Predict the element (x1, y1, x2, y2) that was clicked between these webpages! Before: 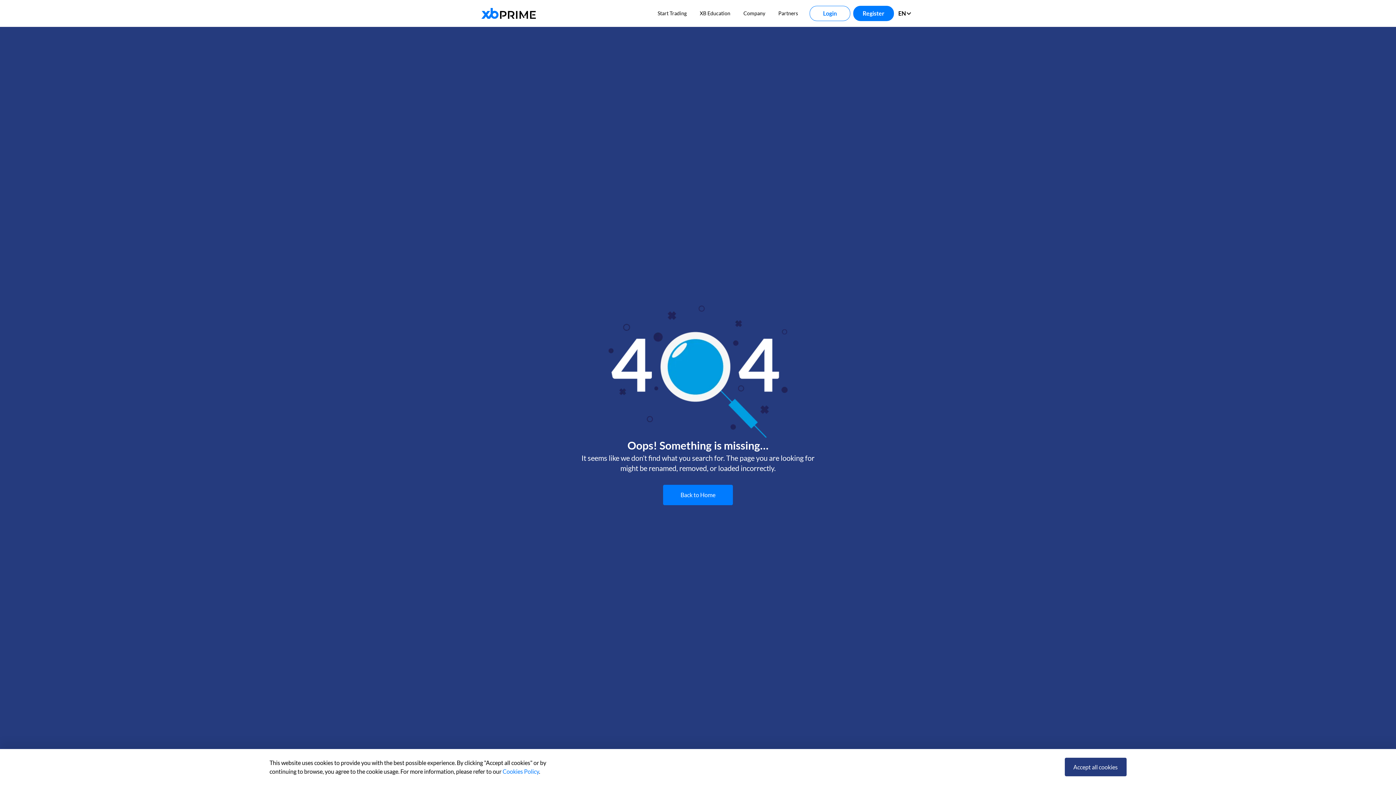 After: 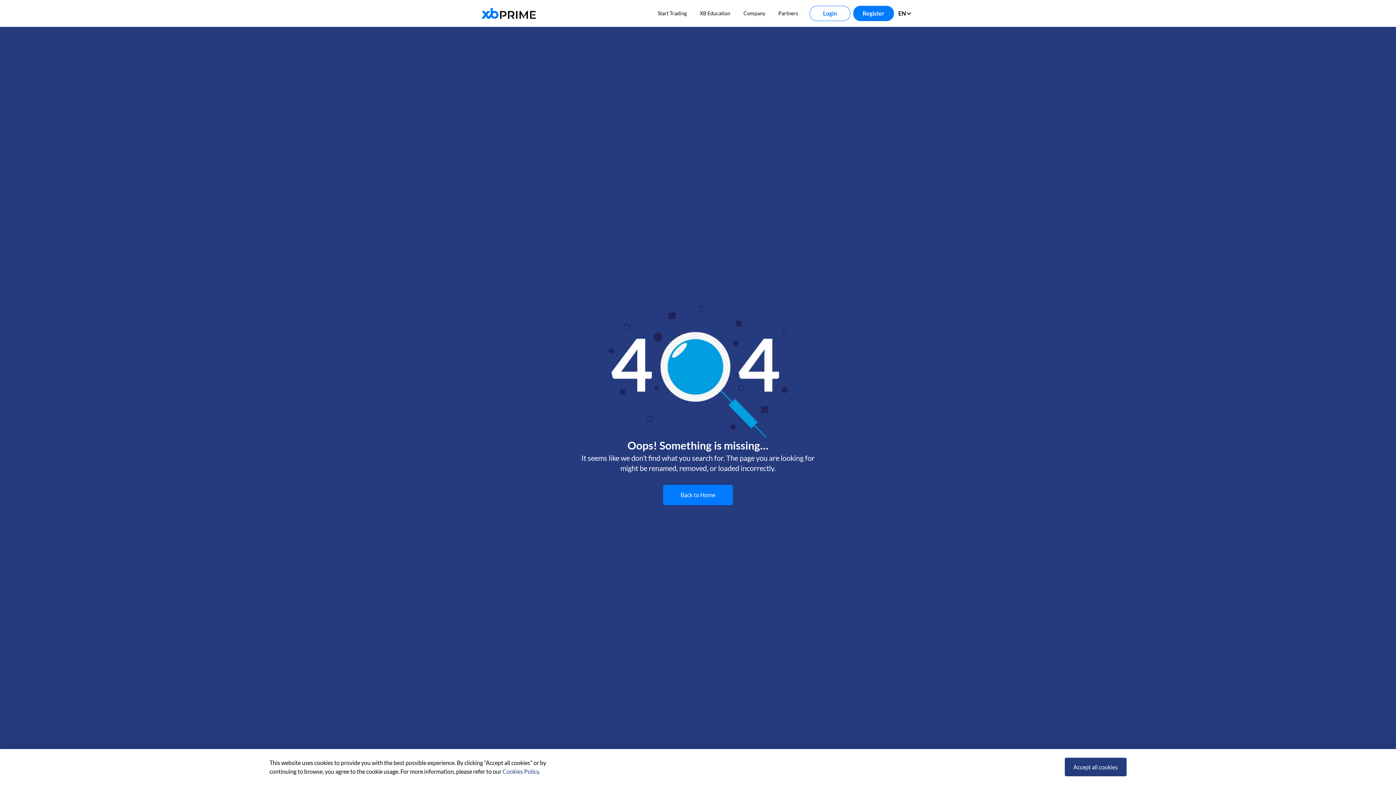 Action: label: Cookies Policy bbox: (502, 768, 539, 775)